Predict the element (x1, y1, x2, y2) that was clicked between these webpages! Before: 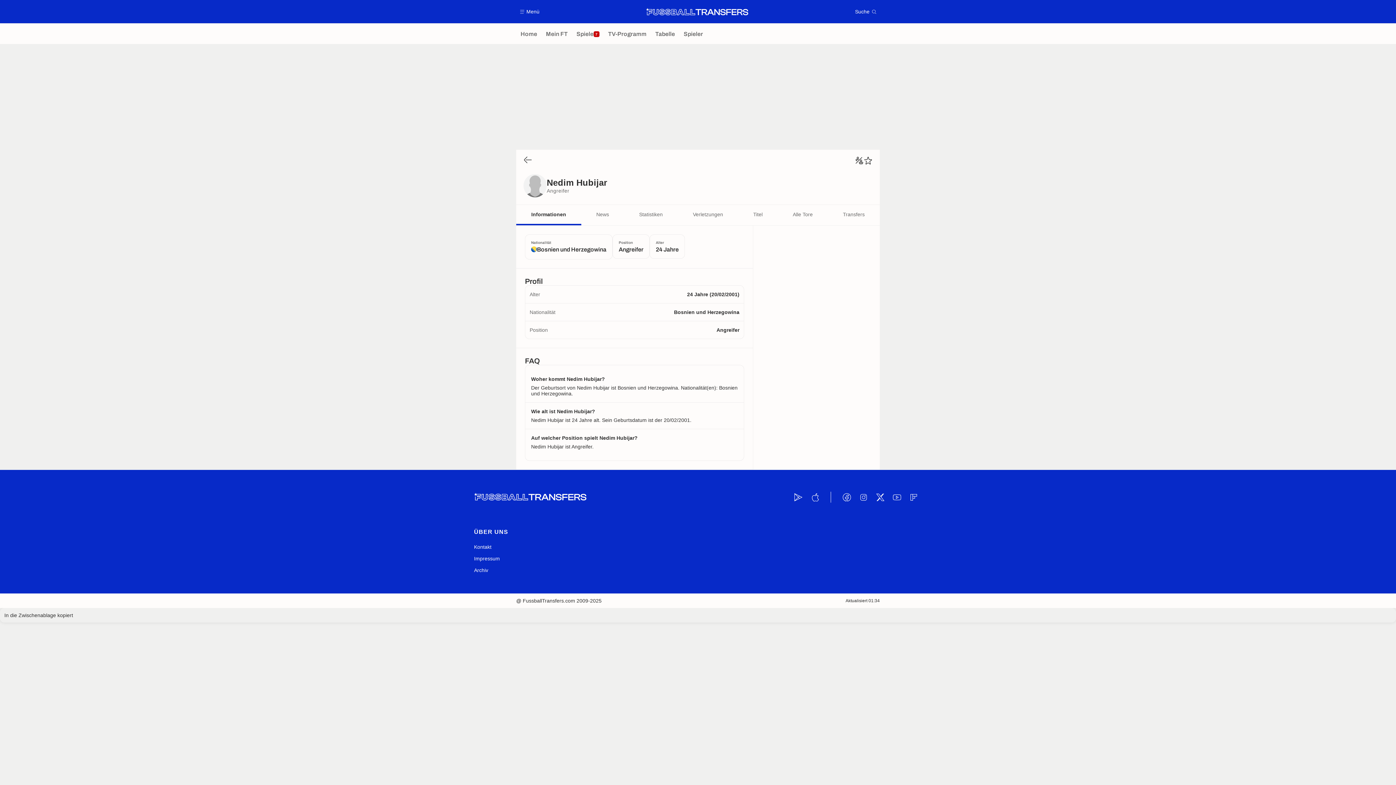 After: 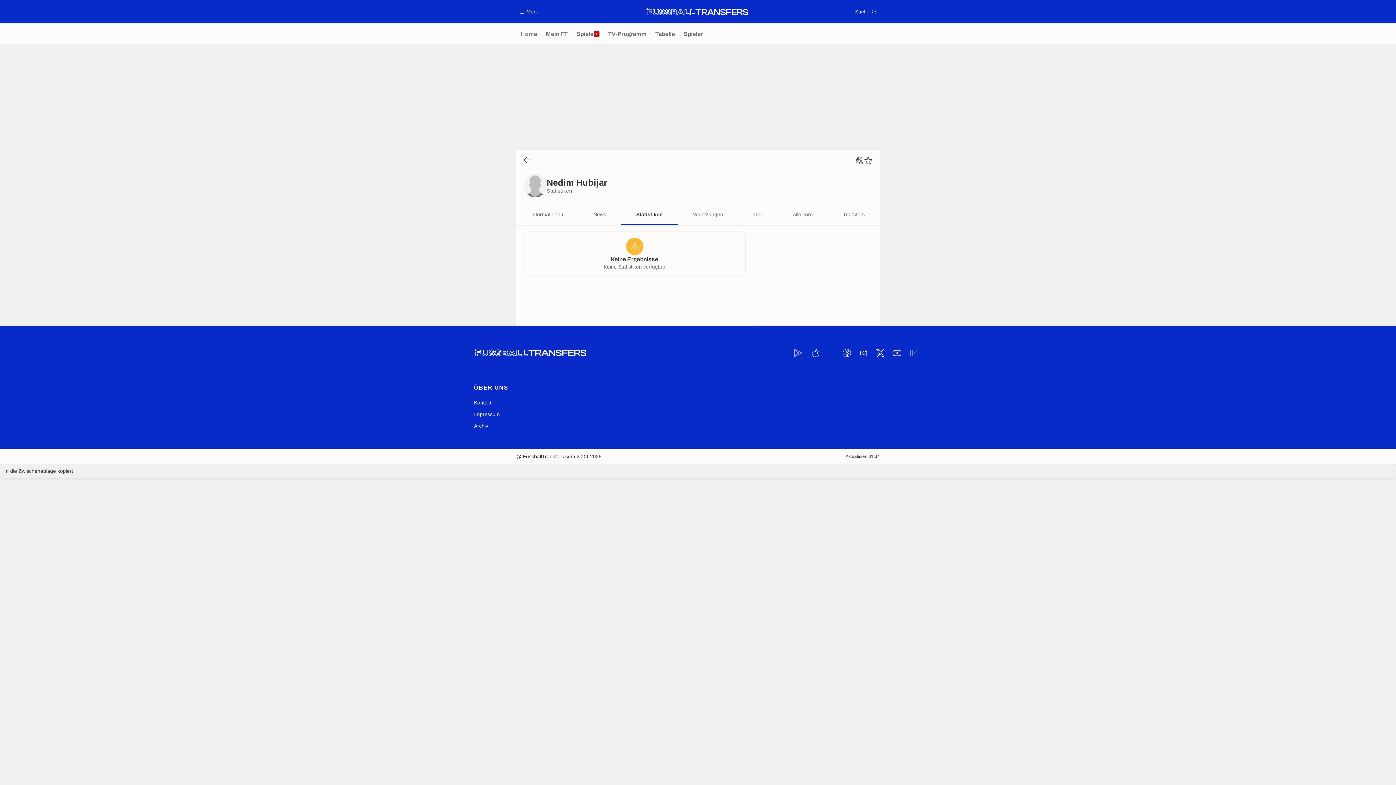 Action: bbox: (624, 205, 678, 225) label: Statistiken